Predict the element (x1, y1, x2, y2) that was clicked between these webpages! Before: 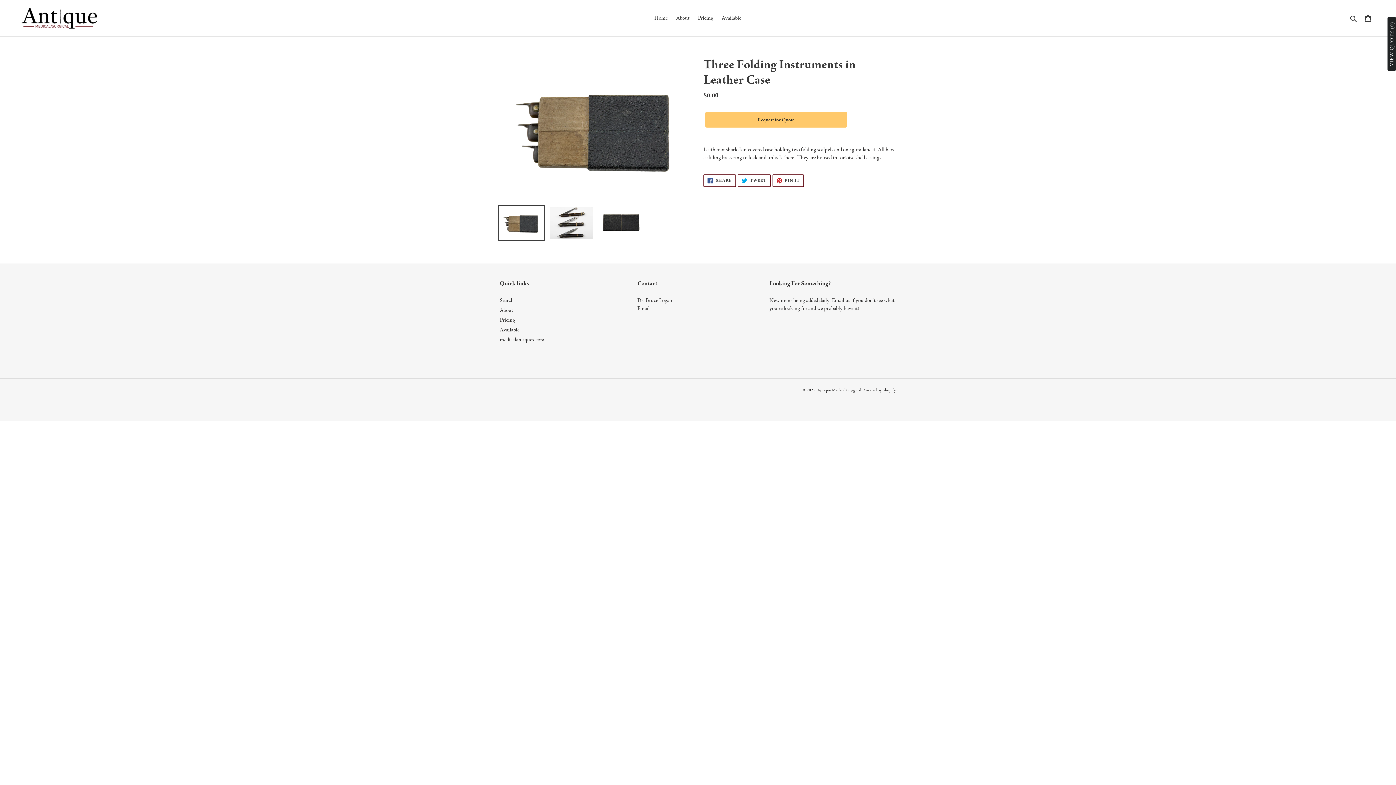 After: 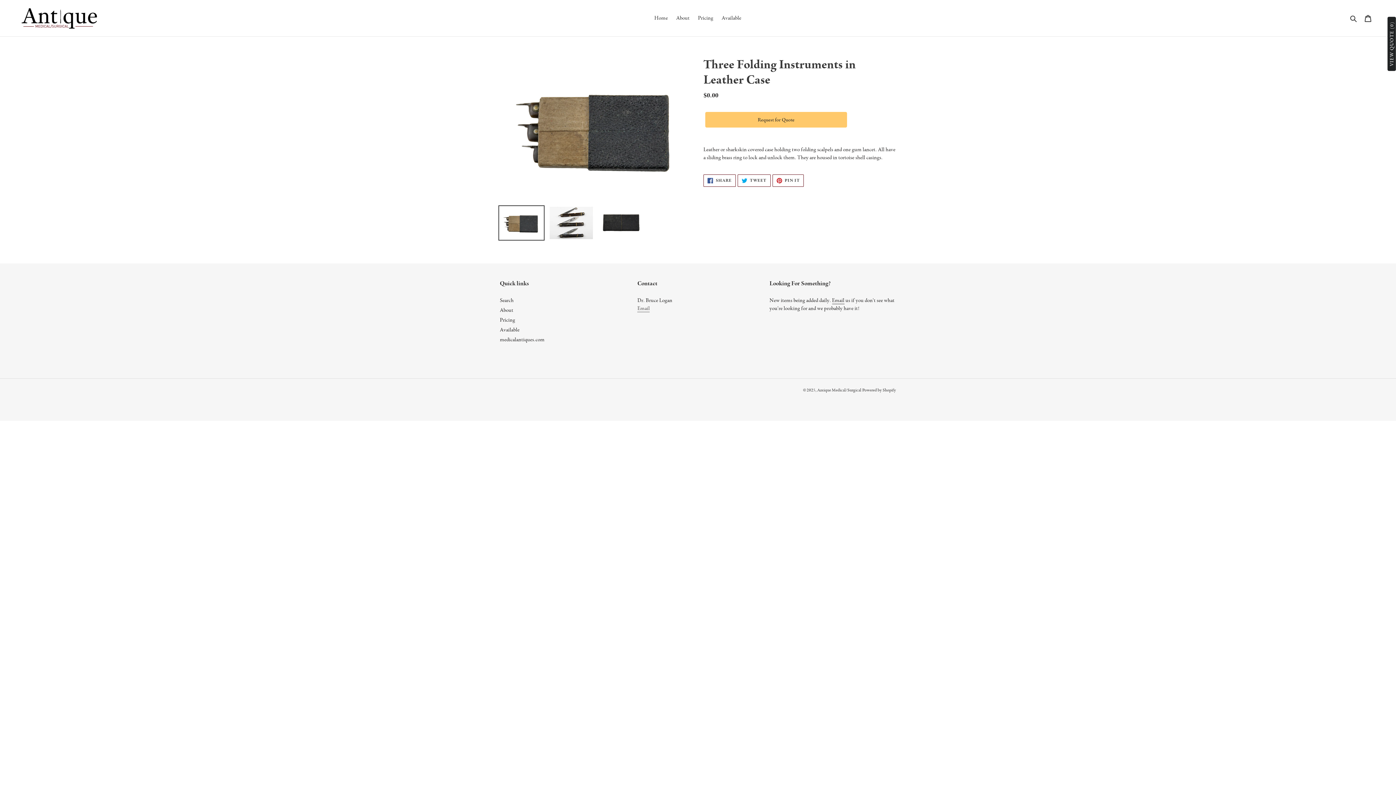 Action: bbox: (637, 305, 649, 312) label: Email